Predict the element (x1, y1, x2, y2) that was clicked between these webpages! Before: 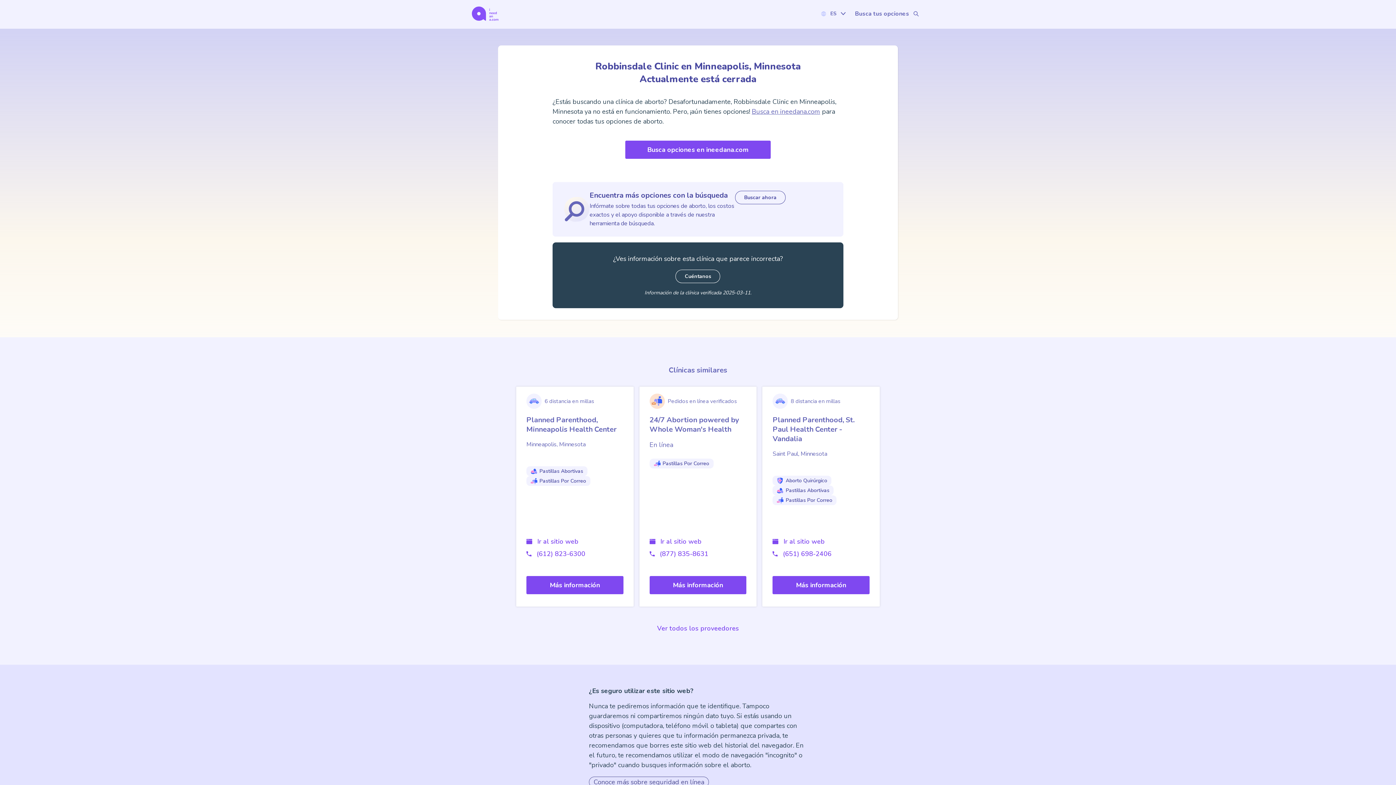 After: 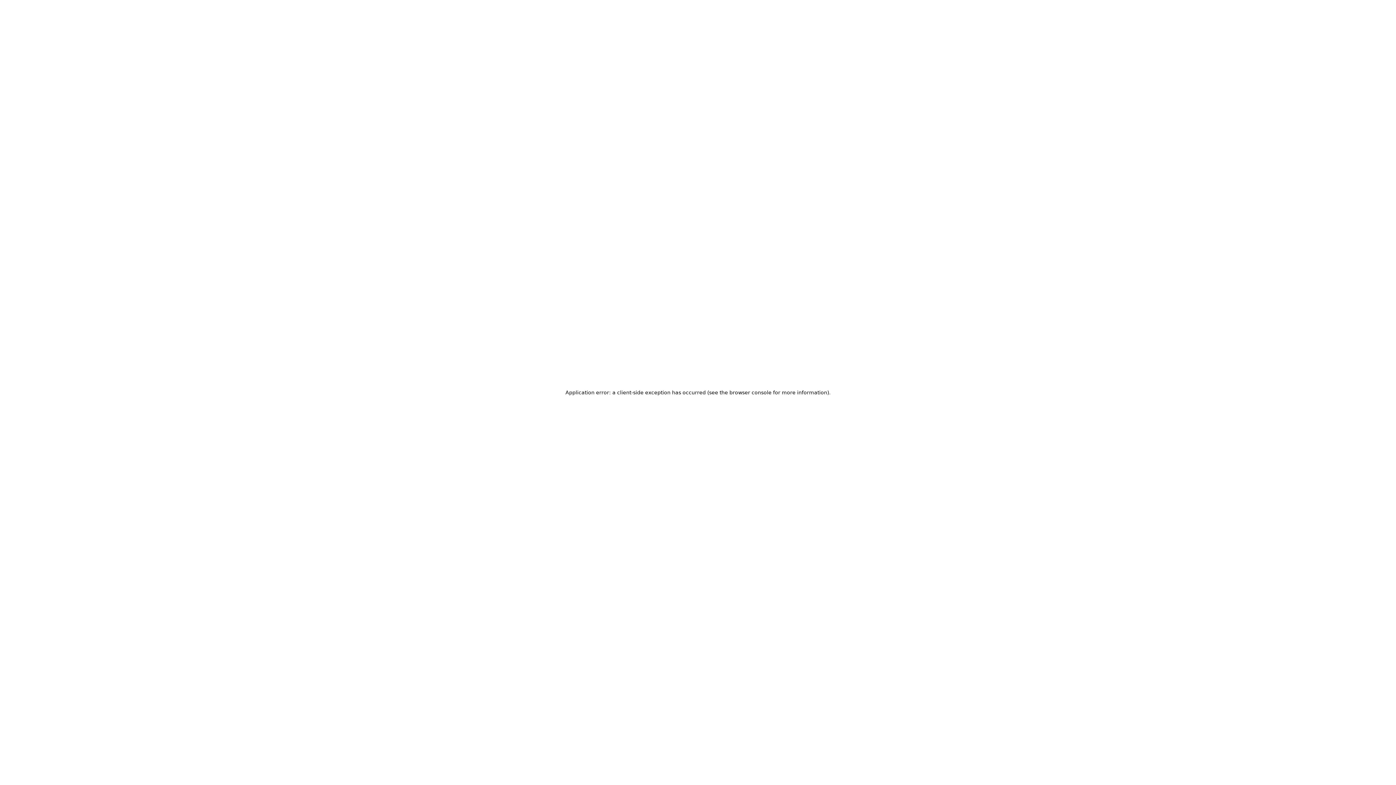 Action: bbox: (657, 624, 739, 633) label: Ver todos los proveedores